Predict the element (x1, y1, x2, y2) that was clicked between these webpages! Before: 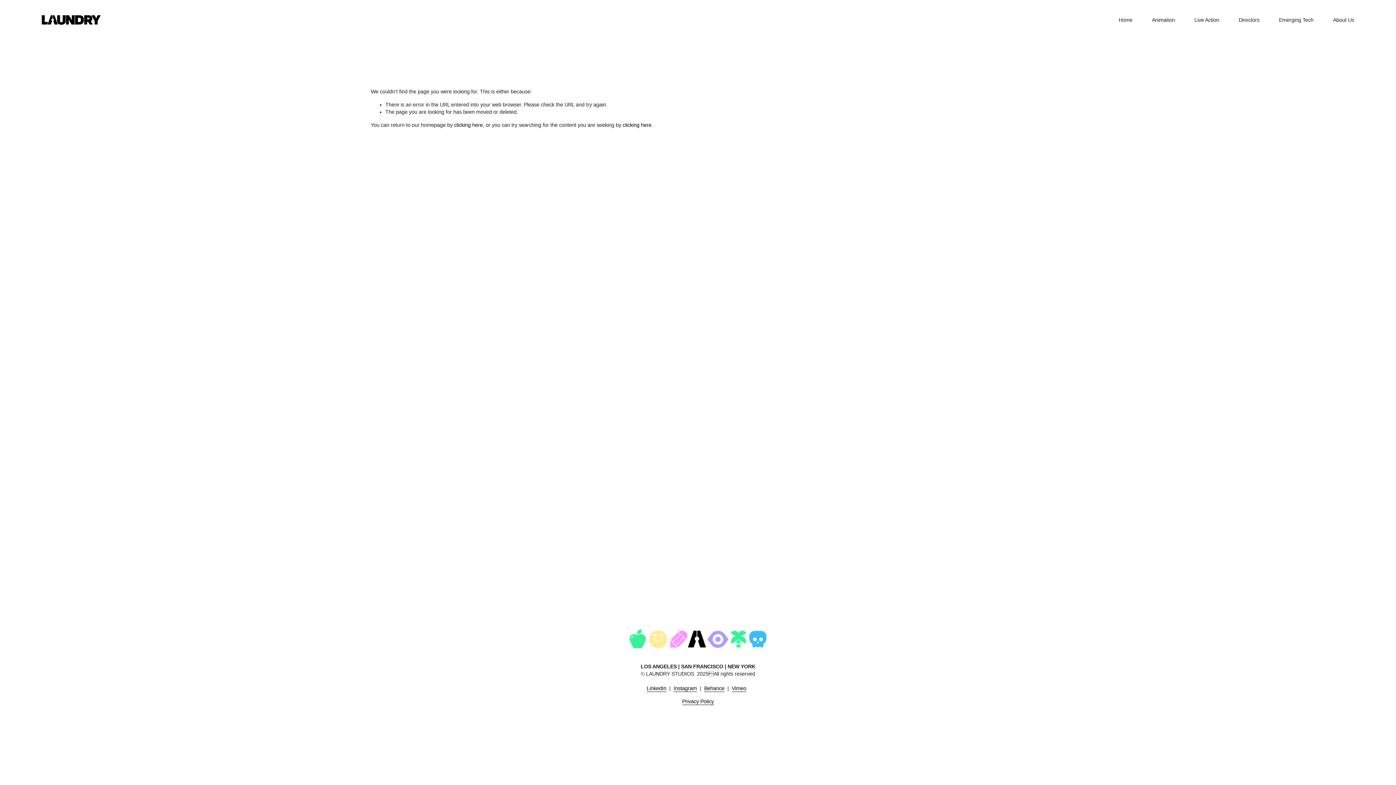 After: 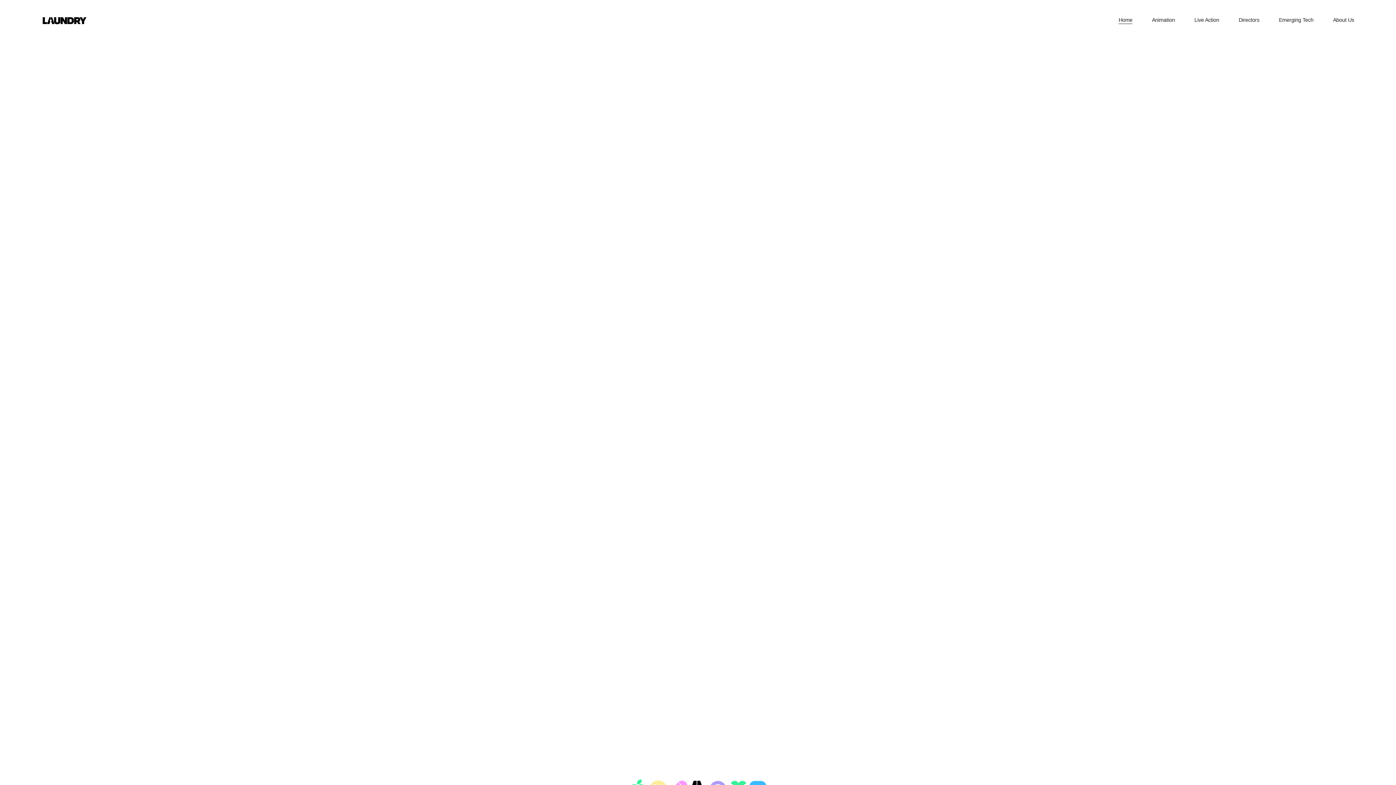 Action: label: clicking here bbox: (454, 122, 482, 127)